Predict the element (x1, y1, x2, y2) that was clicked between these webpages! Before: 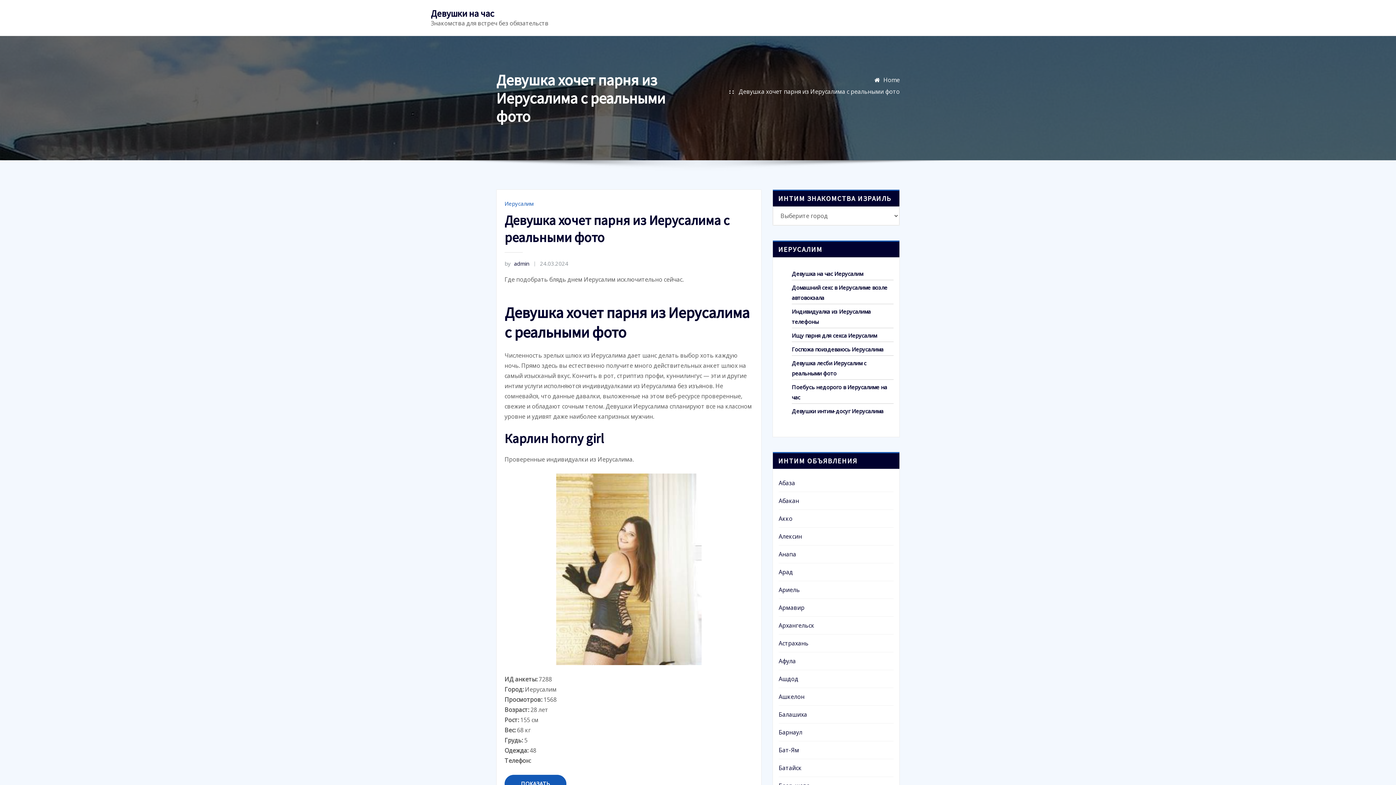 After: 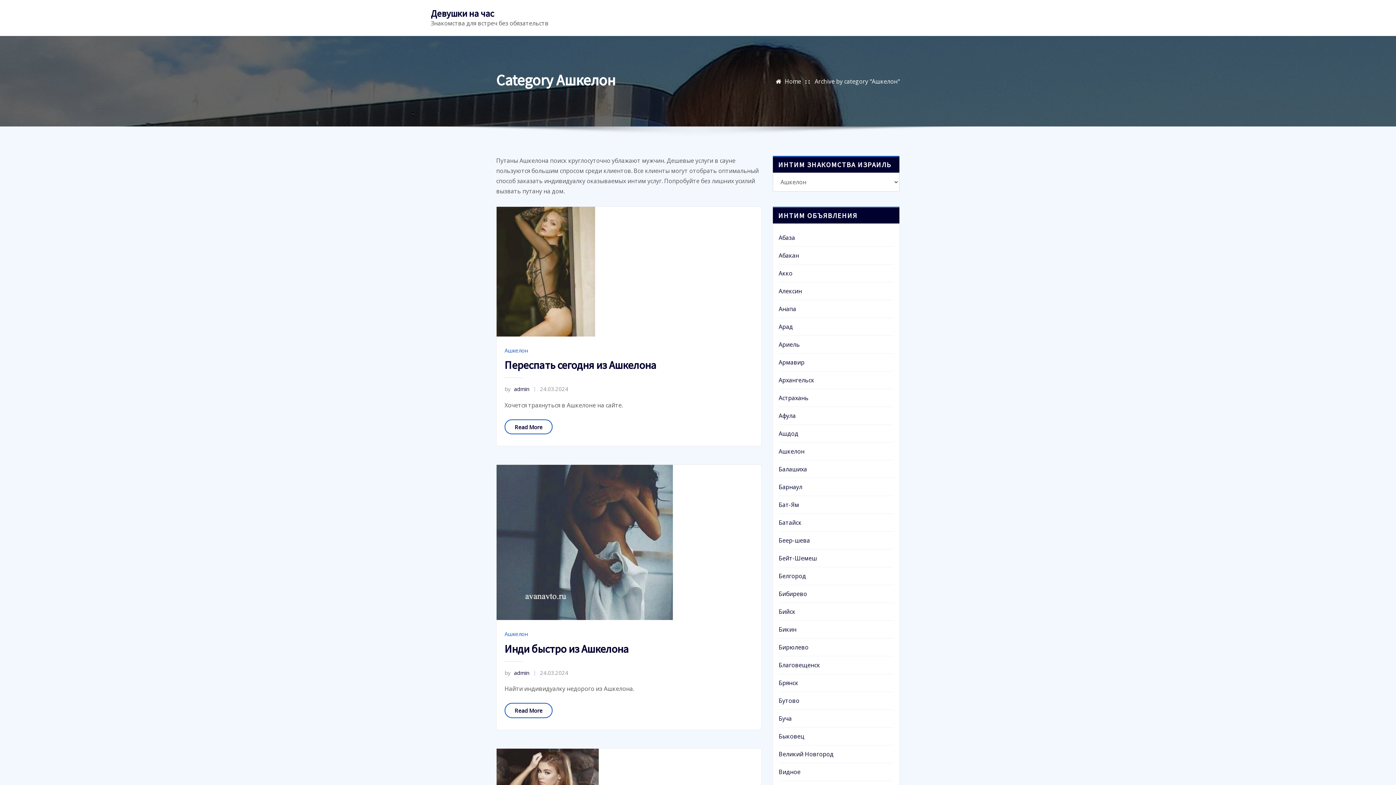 Action: bbox: (778, 693, 804, 701) label: Ашкелон